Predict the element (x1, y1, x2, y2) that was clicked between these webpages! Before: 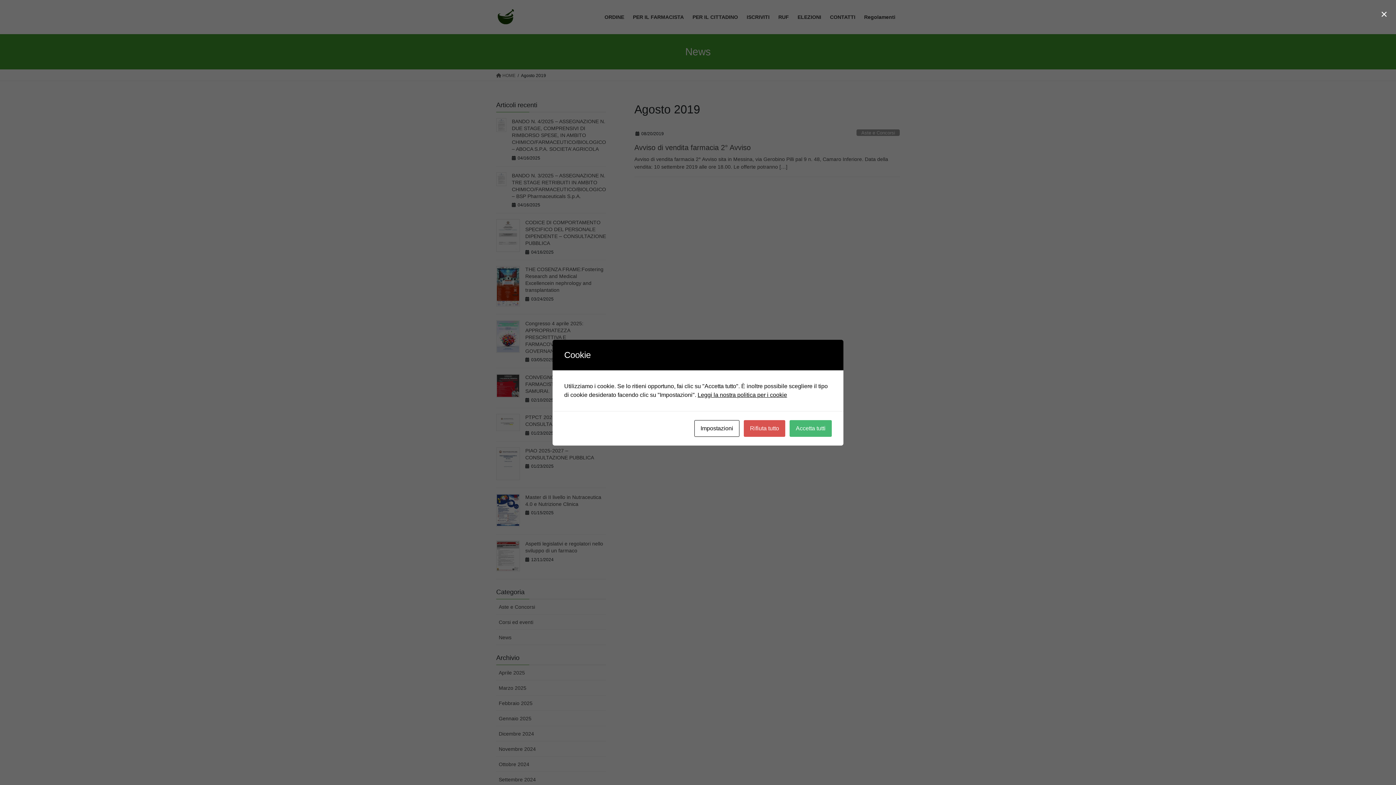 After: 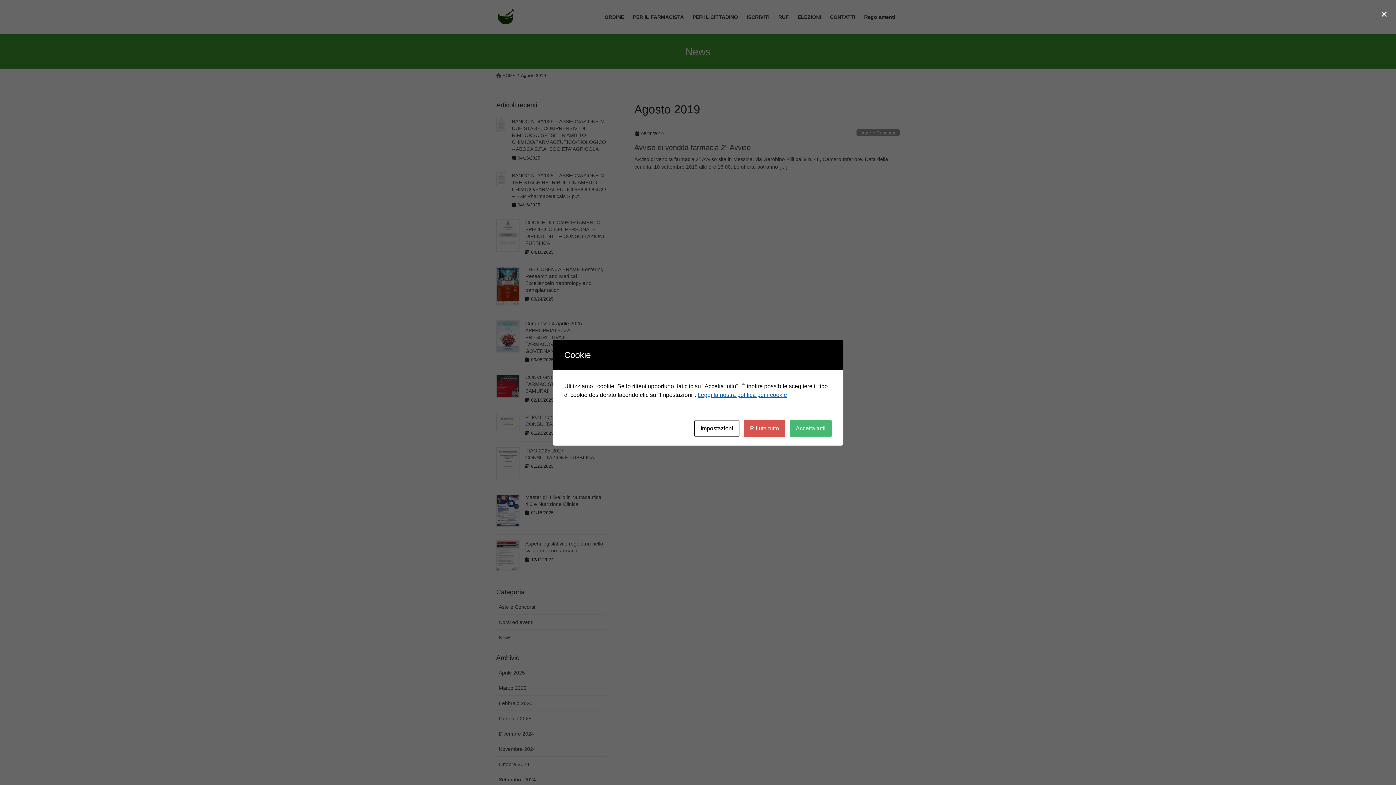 Action: bbox: (697, 391, 787, 398) label: Leggi la nostra politica per i cookie